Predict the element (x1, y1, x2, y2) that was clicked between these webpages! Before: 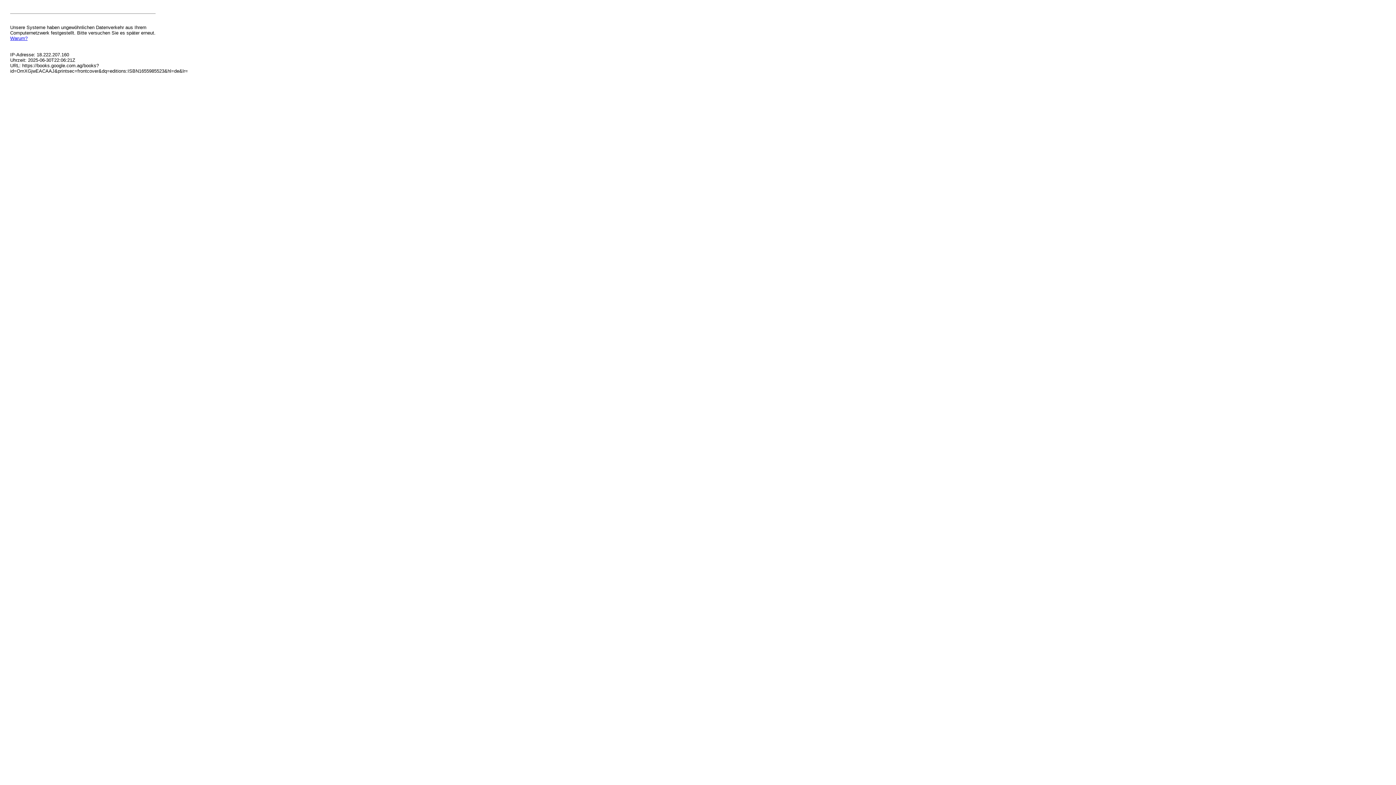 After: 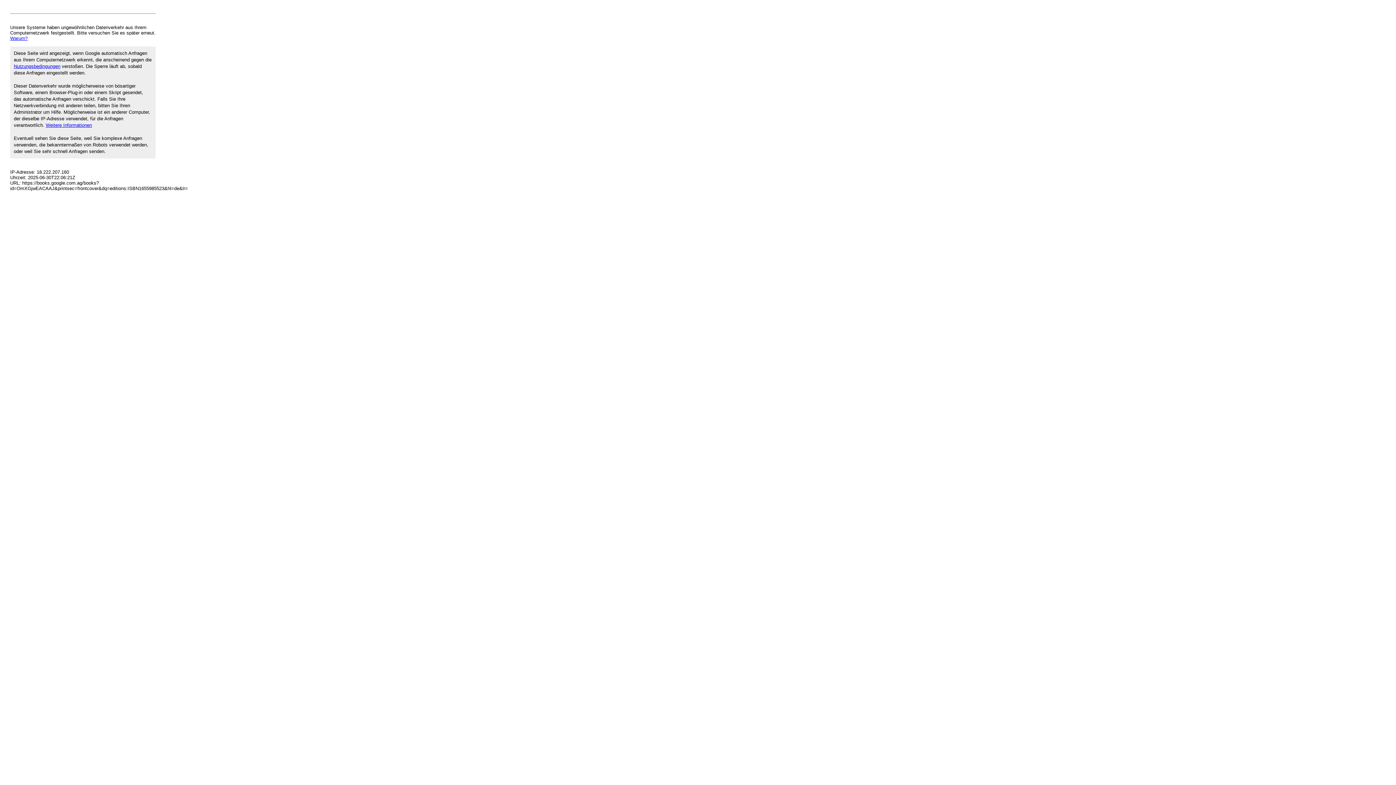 Action: label: Warum? bbox: (10, 35, 27, 41)